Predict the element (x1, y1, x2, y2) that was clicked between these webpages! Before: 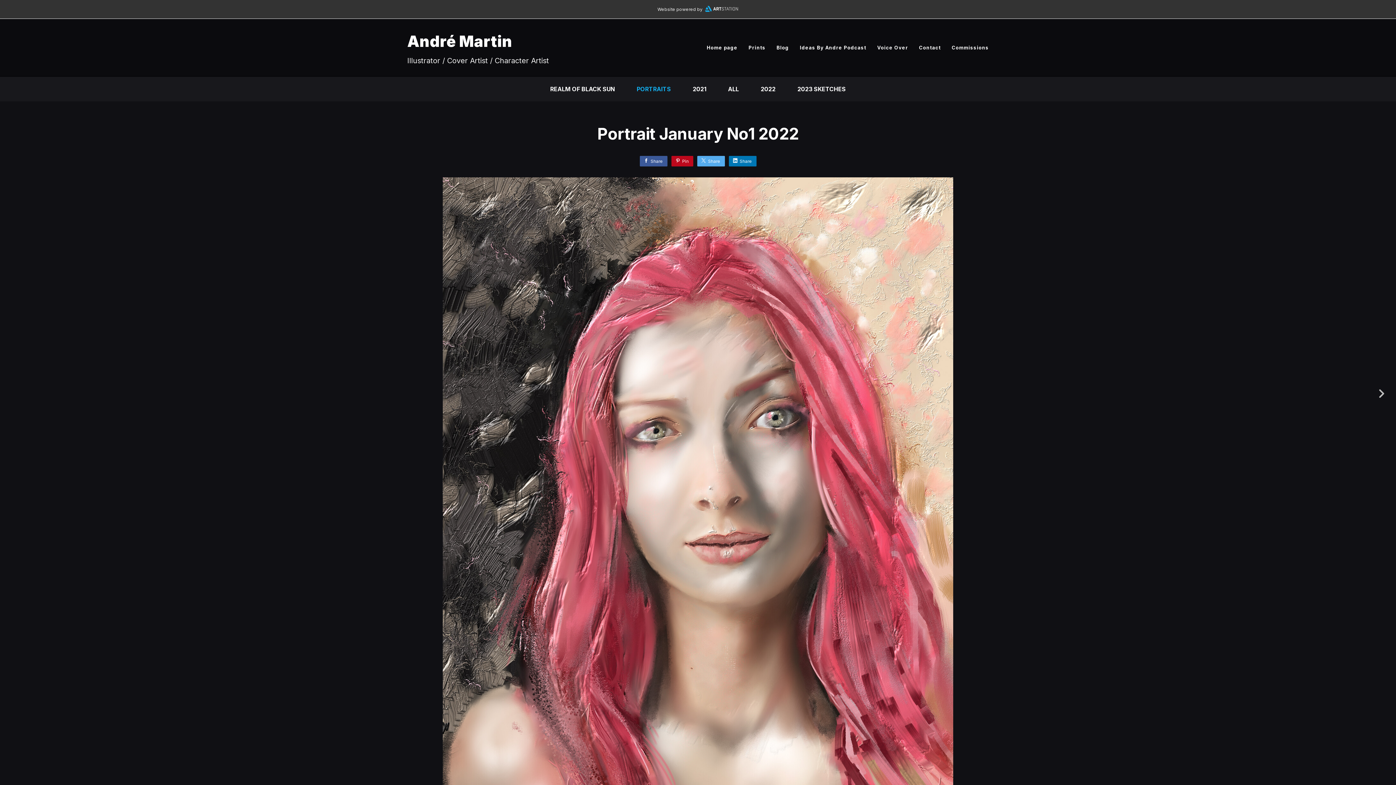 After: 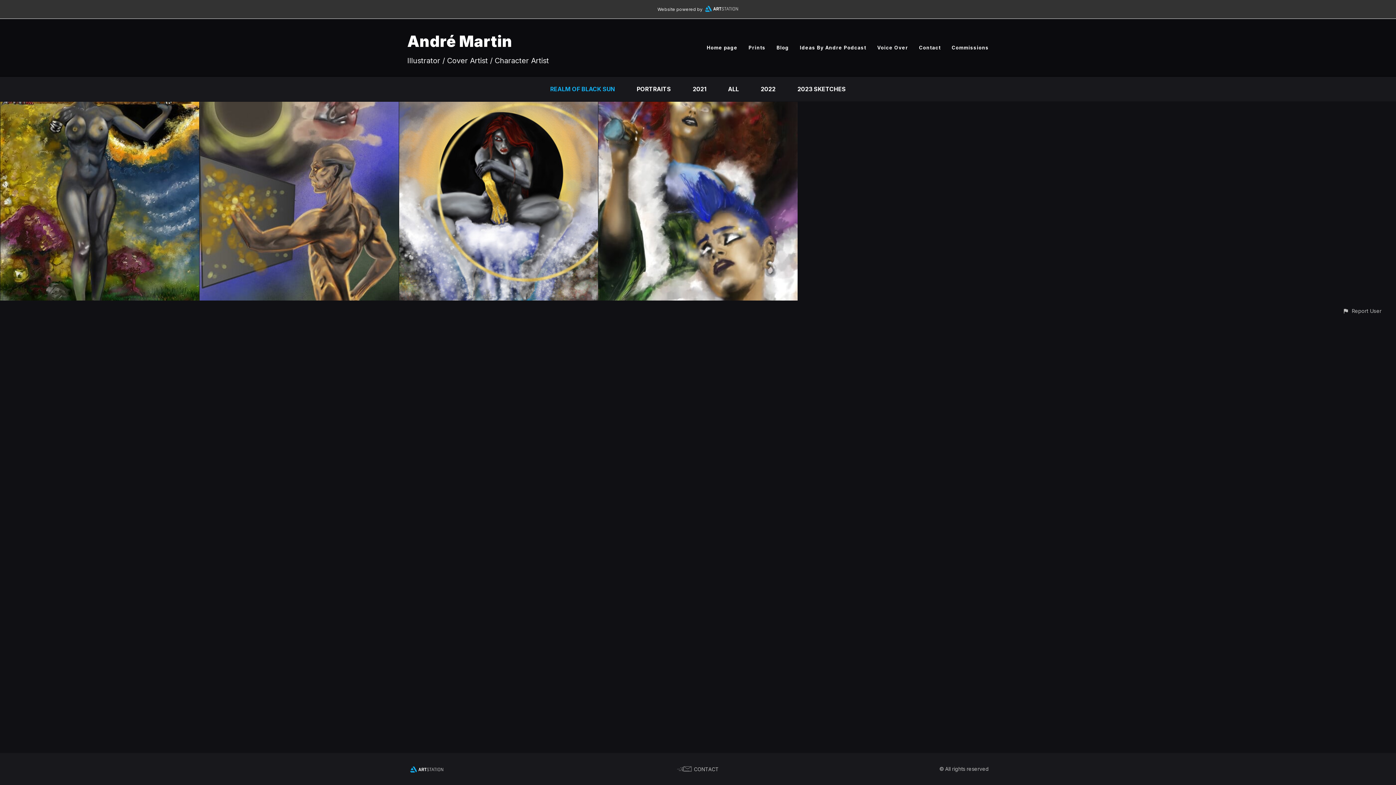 Action: bbox: (550, 85, 615, 92) label: REALM OF BLACK SUN